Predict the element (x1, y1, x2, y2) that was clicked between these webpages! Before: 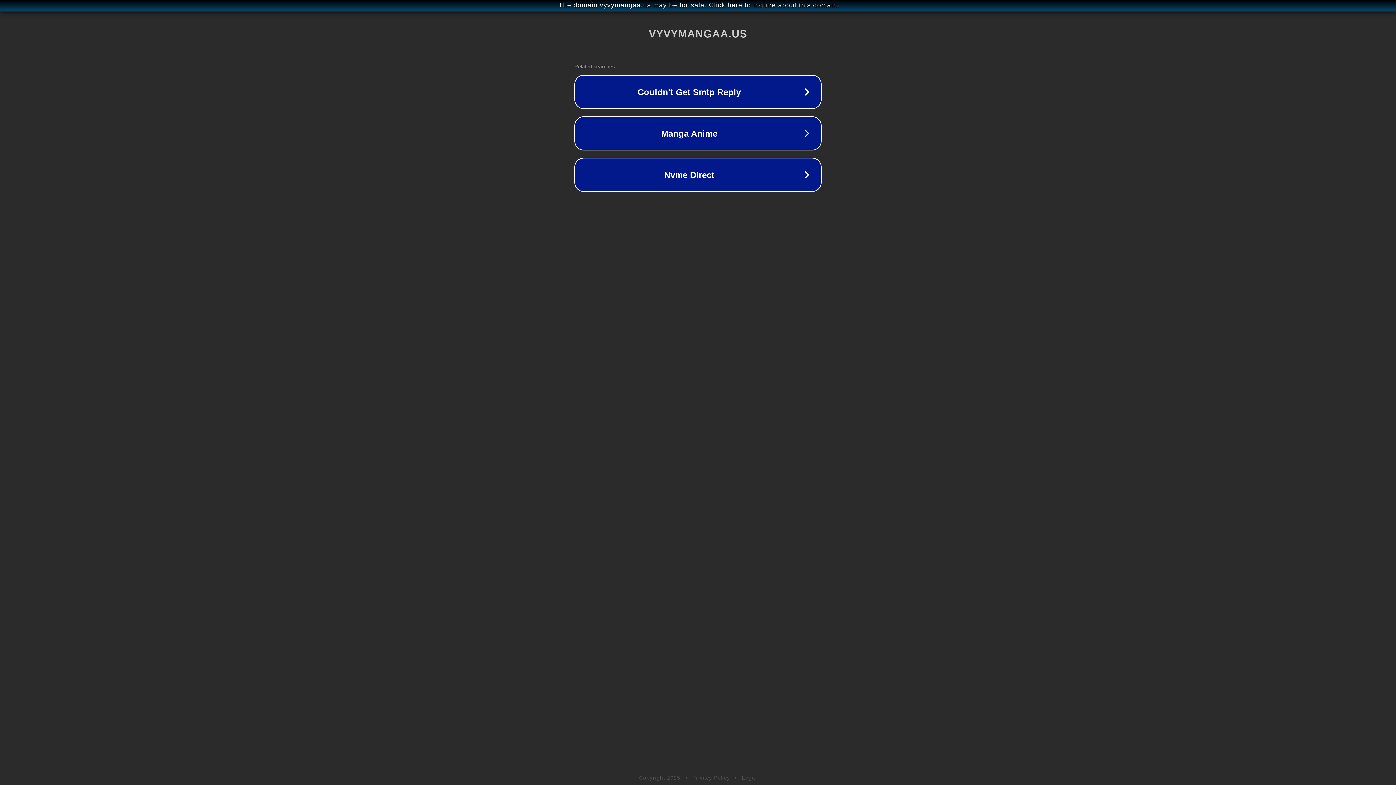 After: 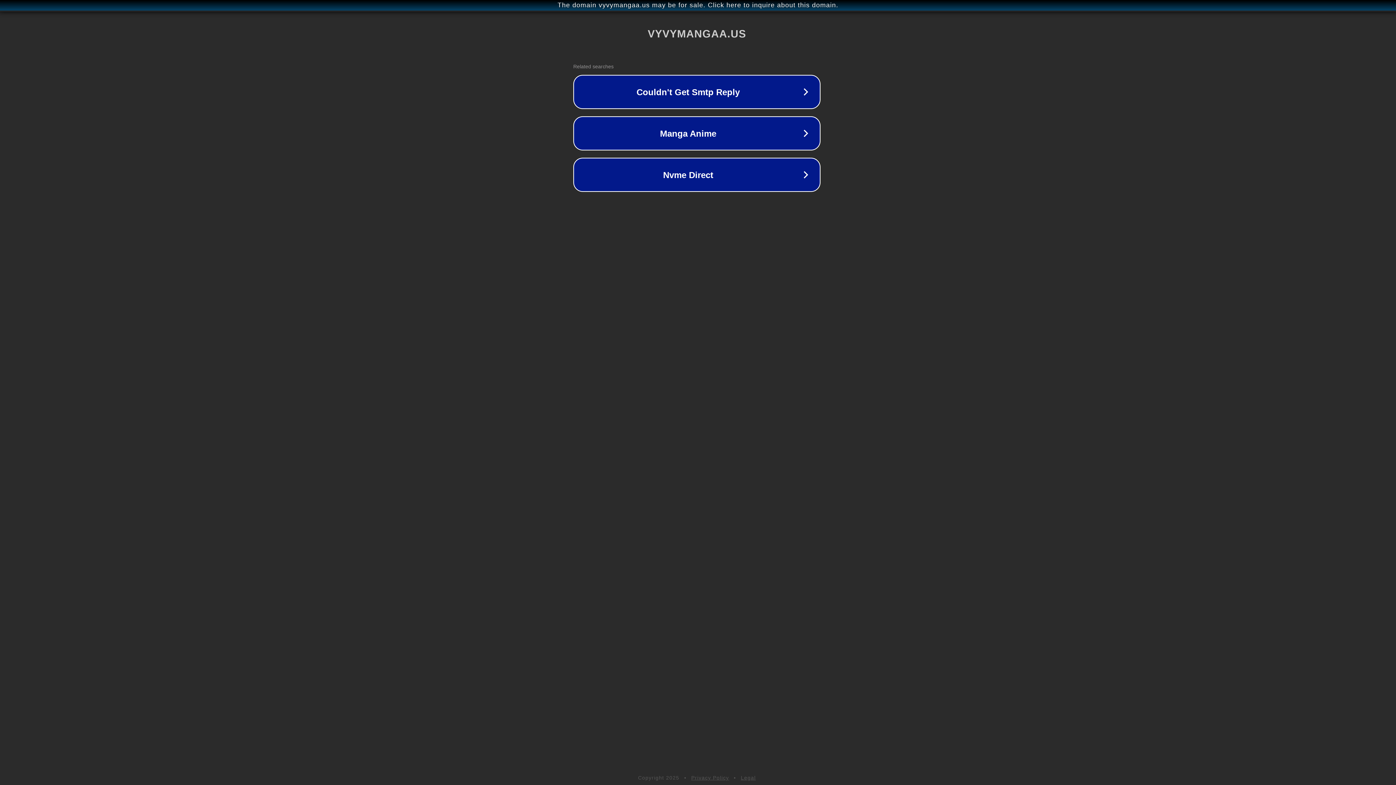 Action: bbox: (1, 1, 1397, 9) label: The domain vyvymangaa.us may be for sale. Click here to inquire about this domain.